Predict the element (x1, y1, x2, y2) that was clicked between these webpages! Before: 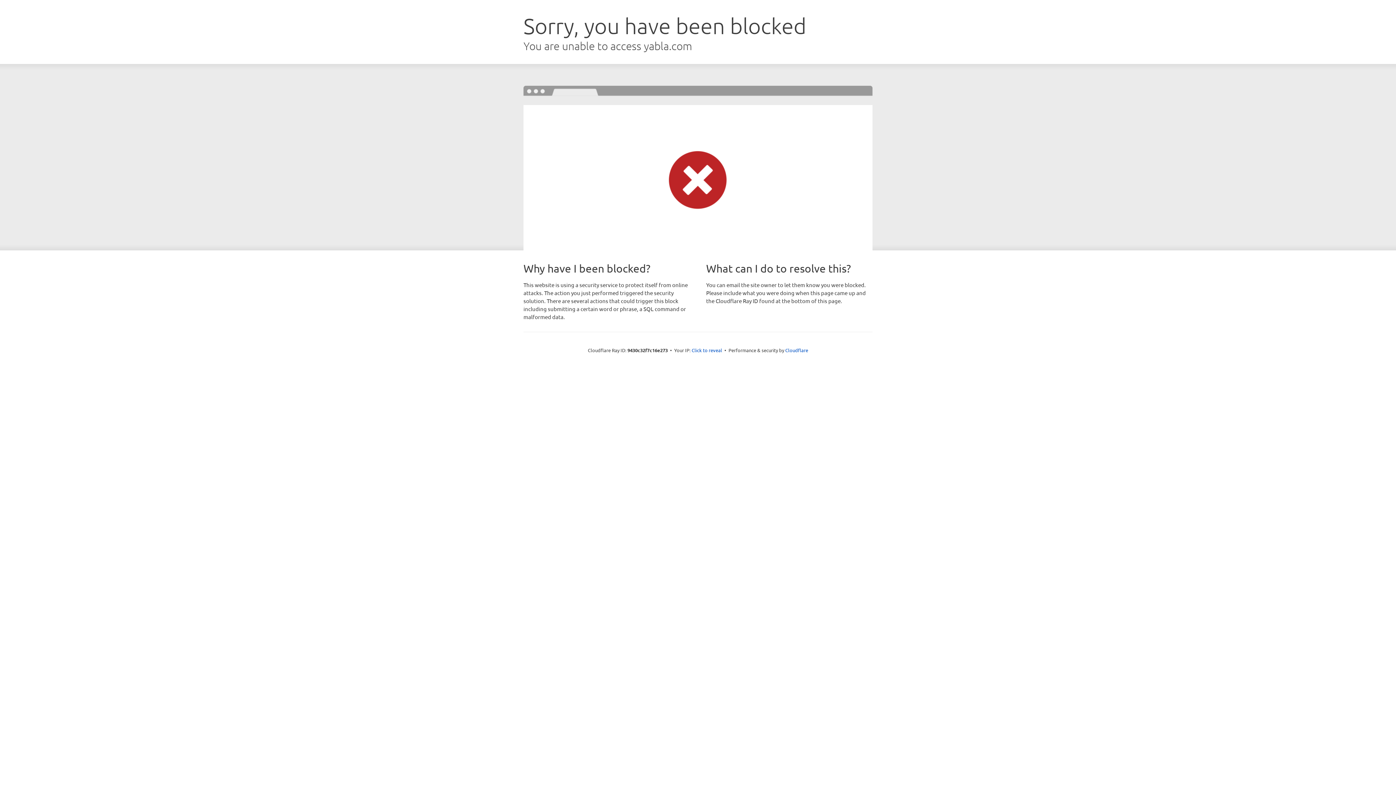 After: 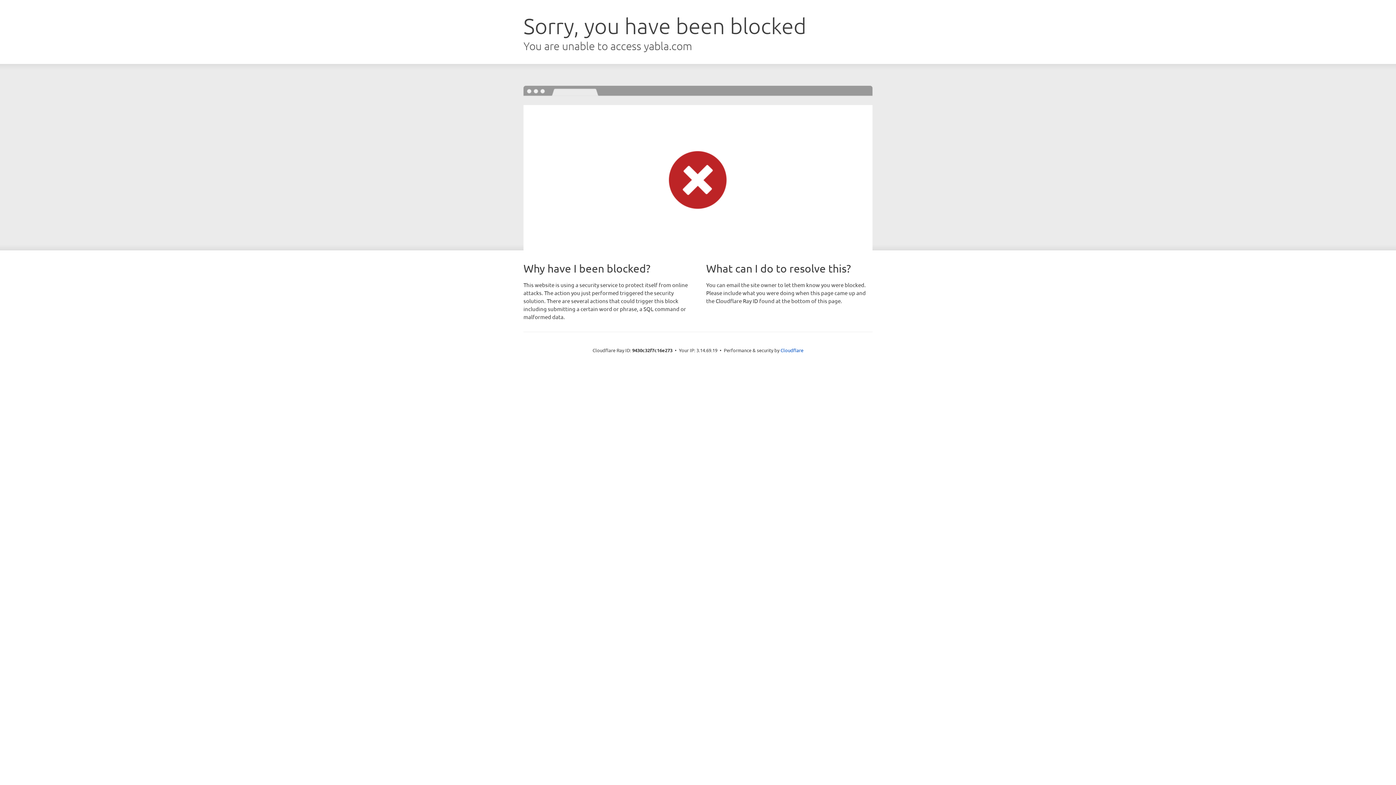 Action: bbox: (691, 346, 722, 353) label: Click to reveal